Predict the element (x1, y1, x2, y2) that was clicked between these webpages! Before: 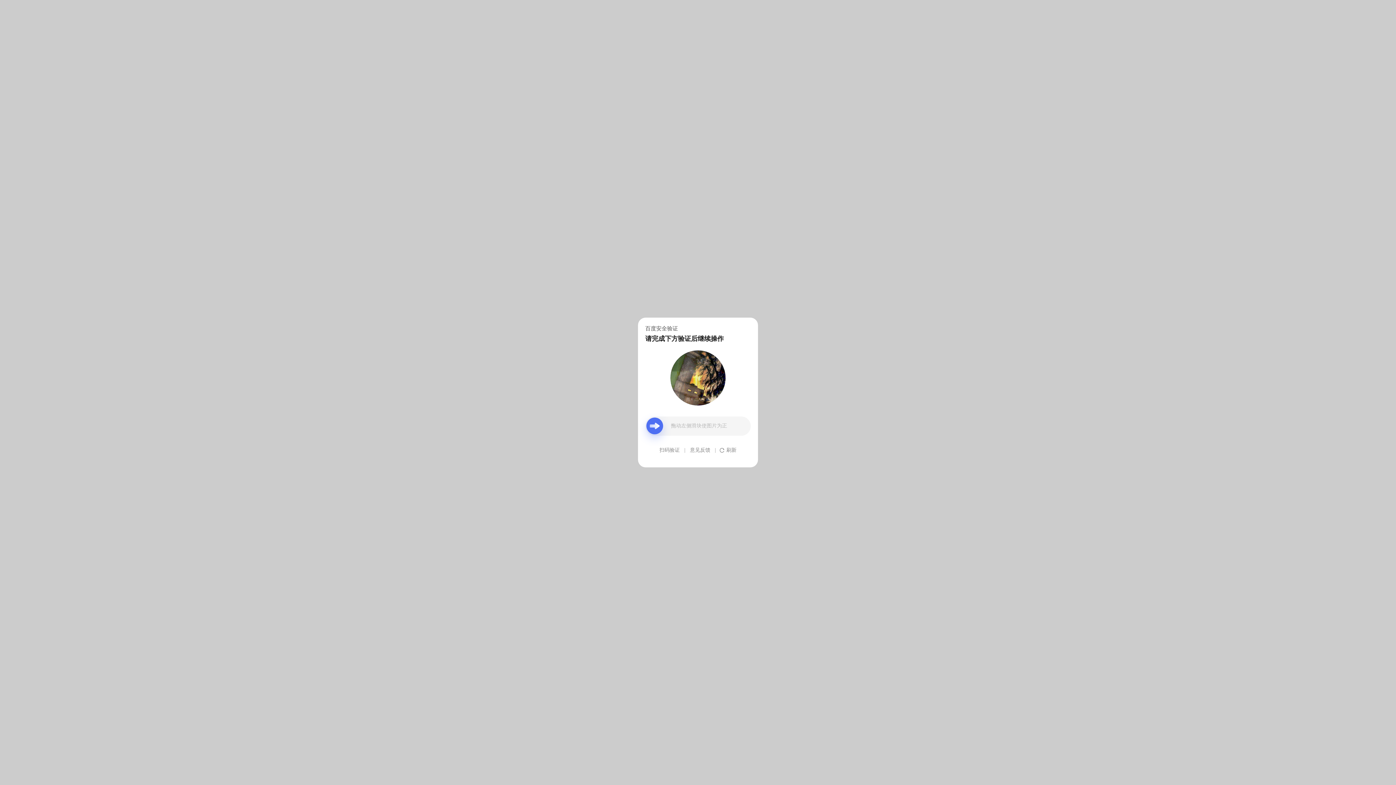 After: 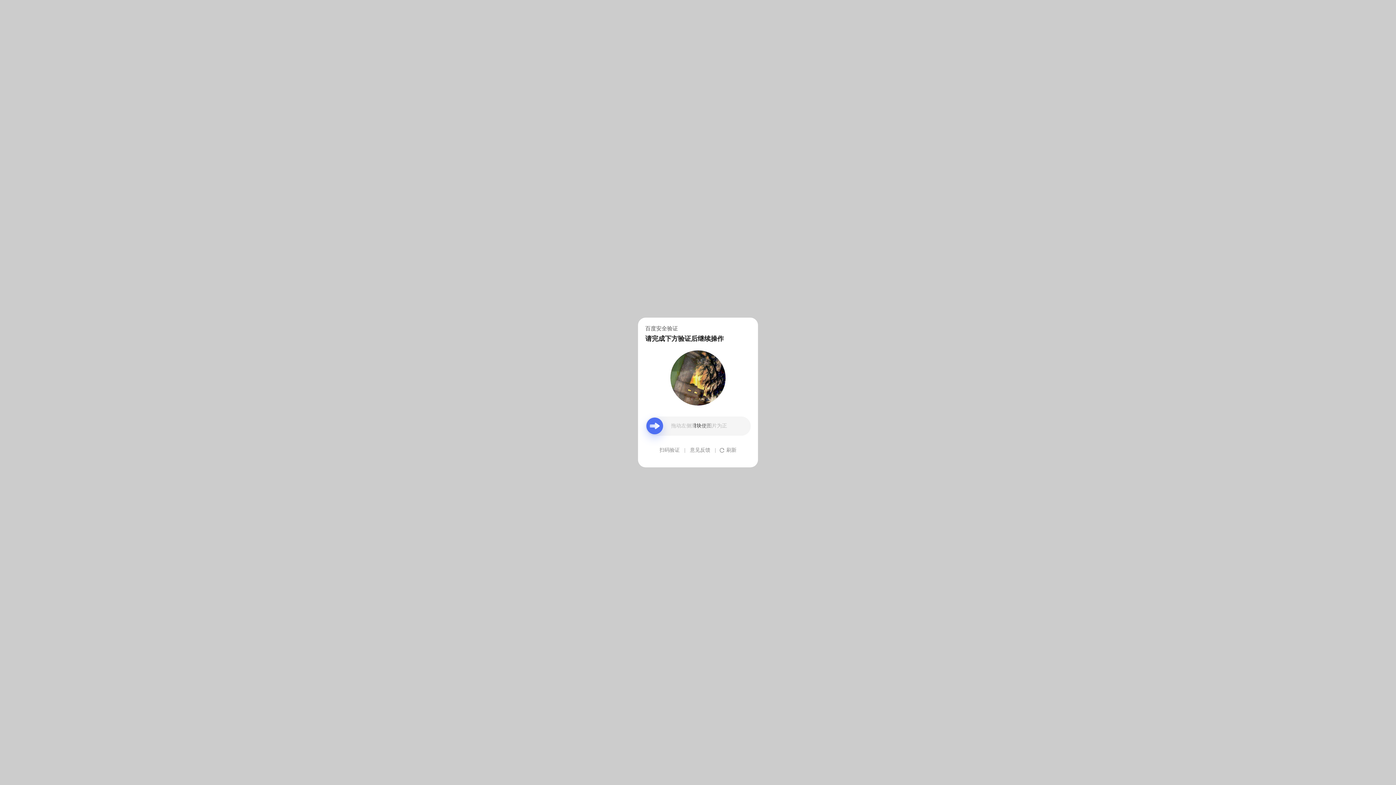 Action: label: 意见反馈 bbox: (690, 439, 710, 461)